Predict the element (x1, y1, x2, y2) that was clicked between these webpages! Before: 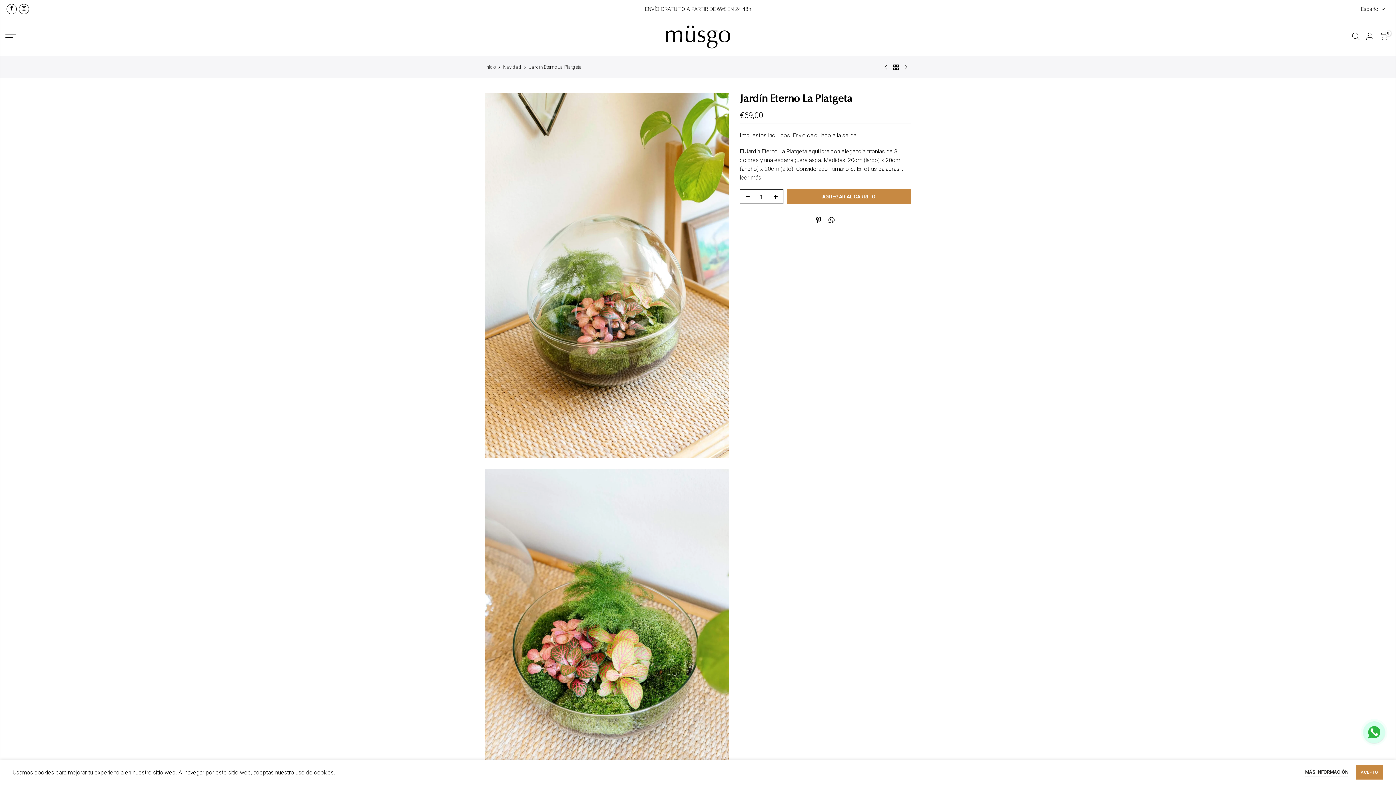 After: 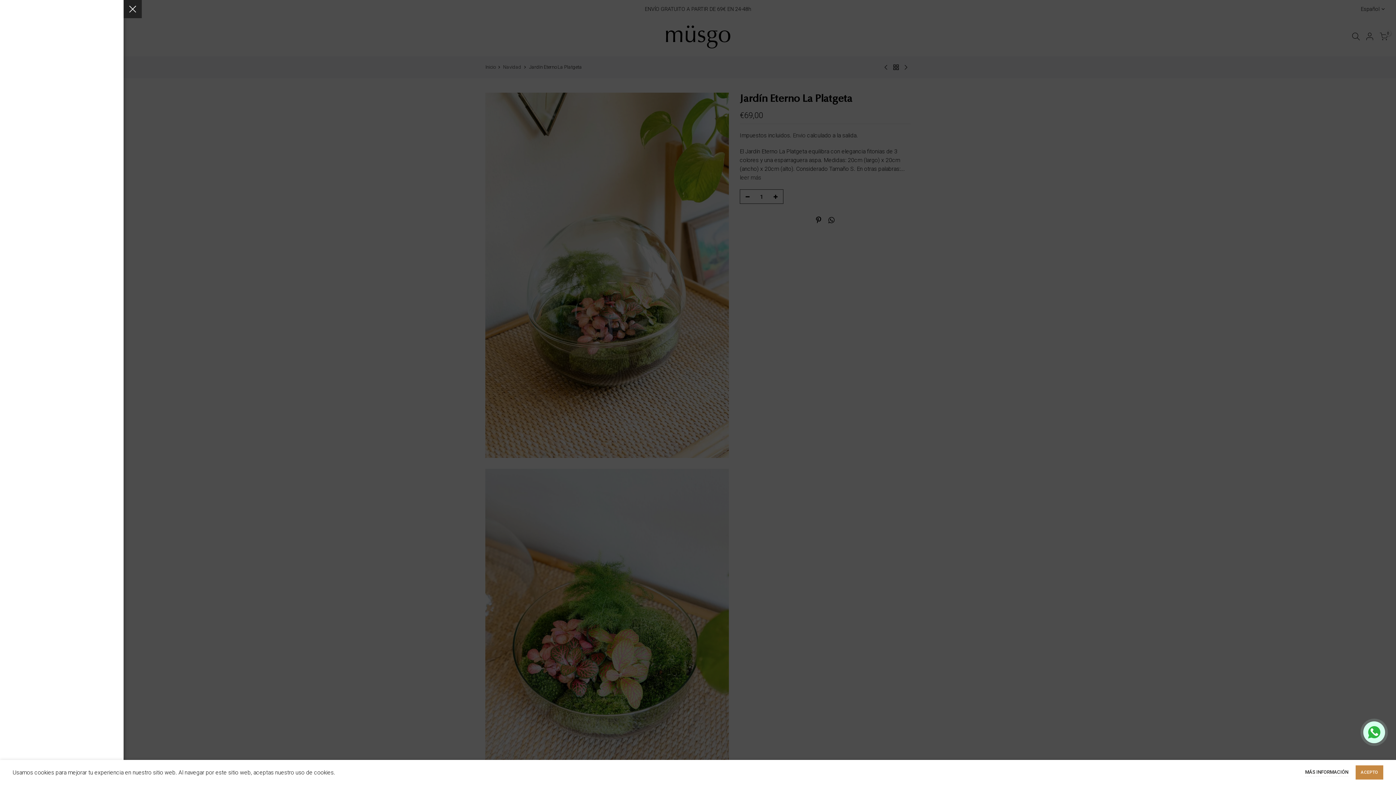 Action: bbox: (5, 34, 16, 40)